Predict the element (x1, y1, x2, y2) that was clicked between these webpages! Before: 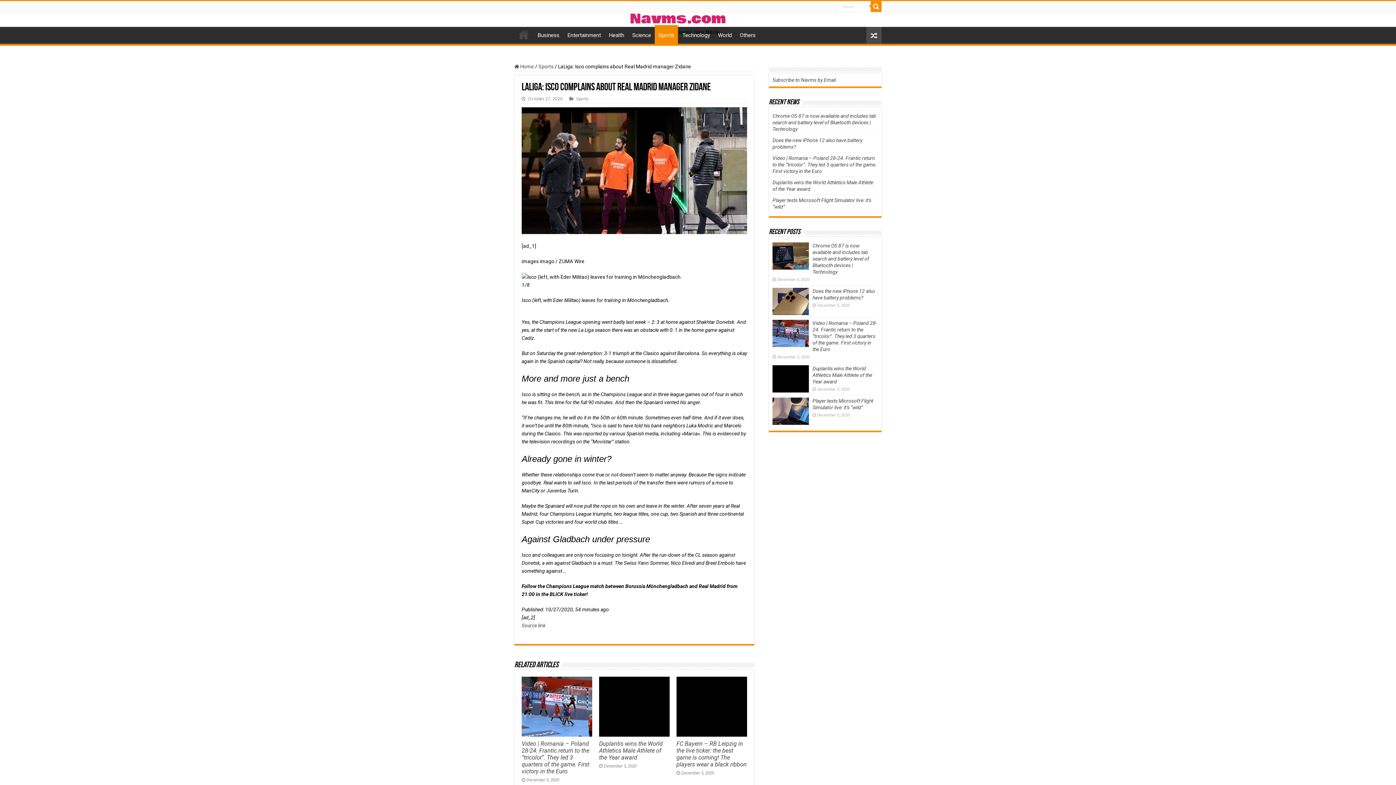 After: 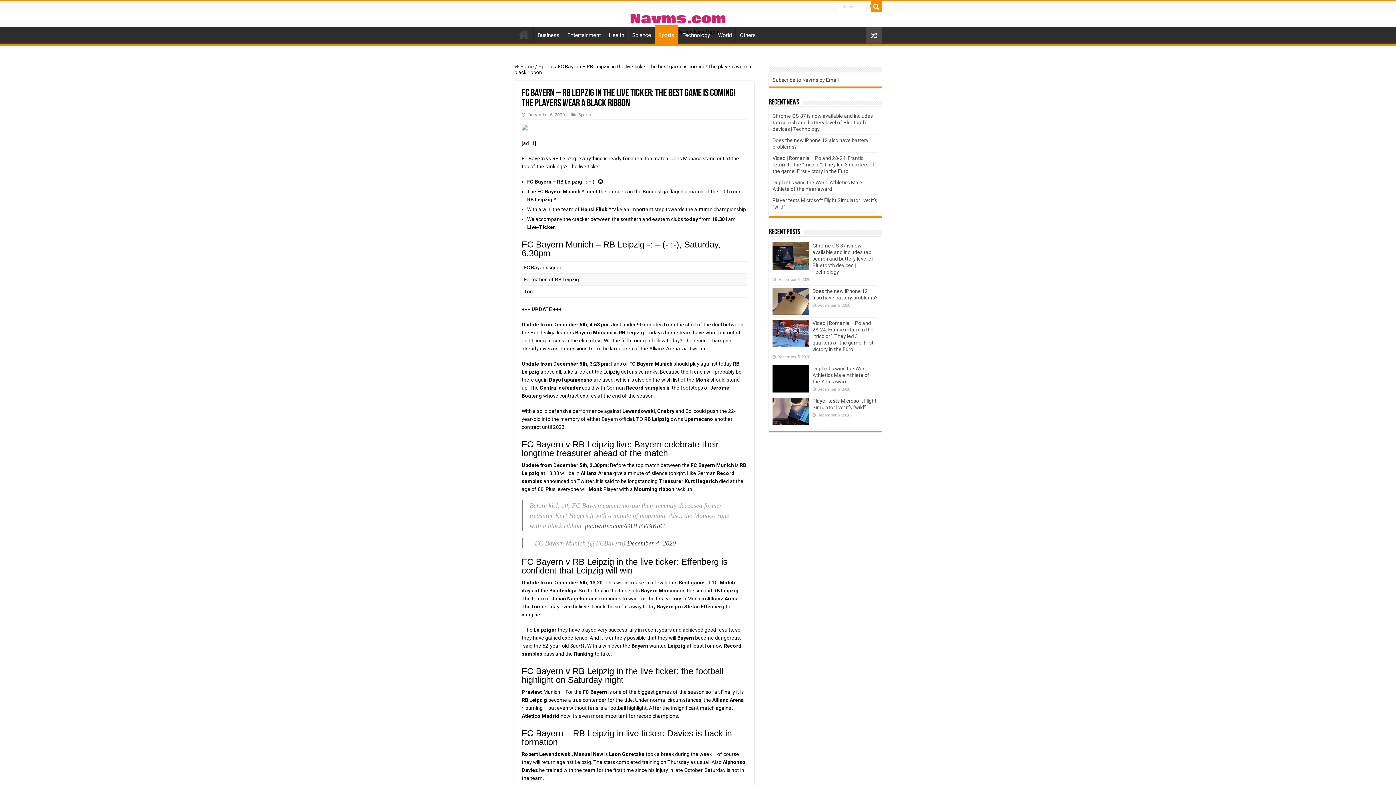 Action: bbox: (676, 740, 746, 768) label: FC Bayern – RB Leipzig in the live ticker: the best game is coming! The players wear a black ribbon